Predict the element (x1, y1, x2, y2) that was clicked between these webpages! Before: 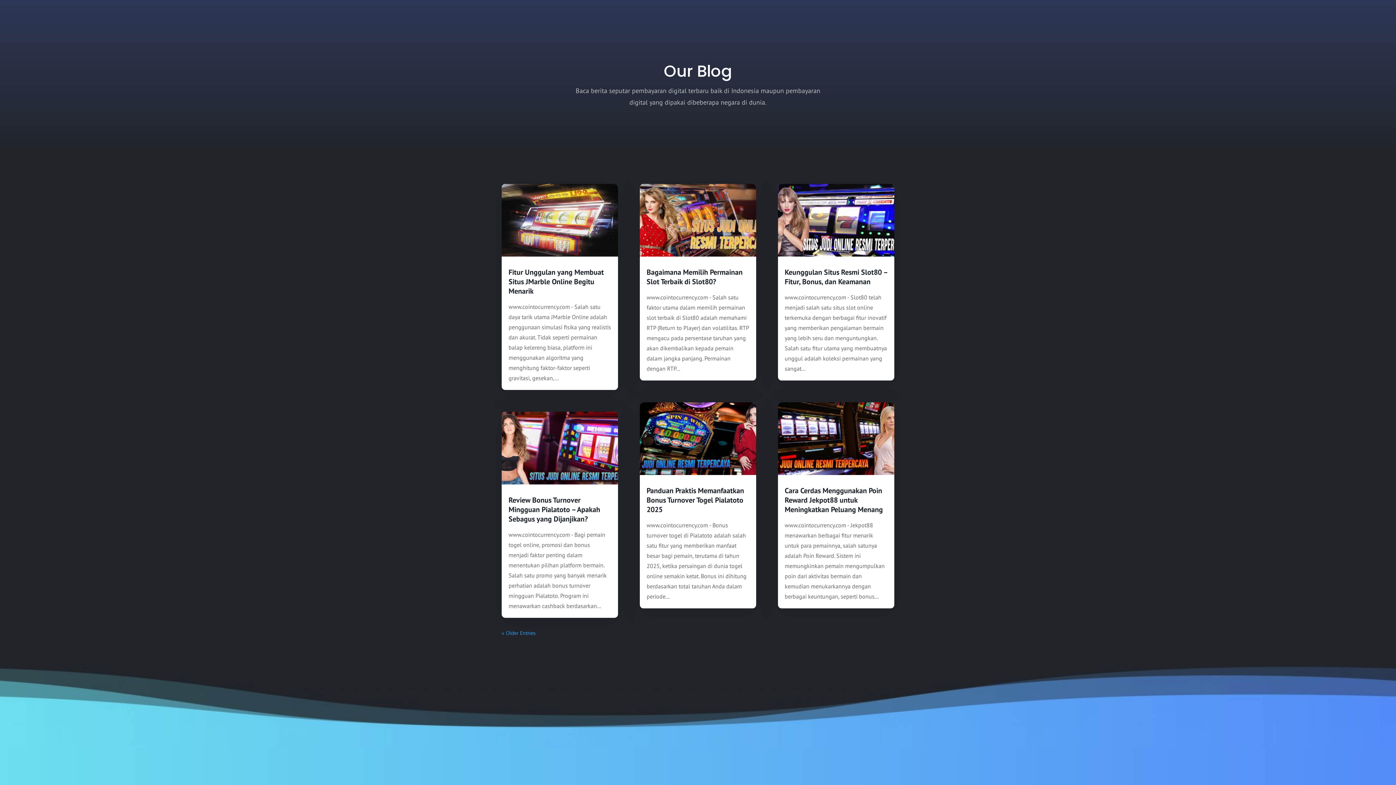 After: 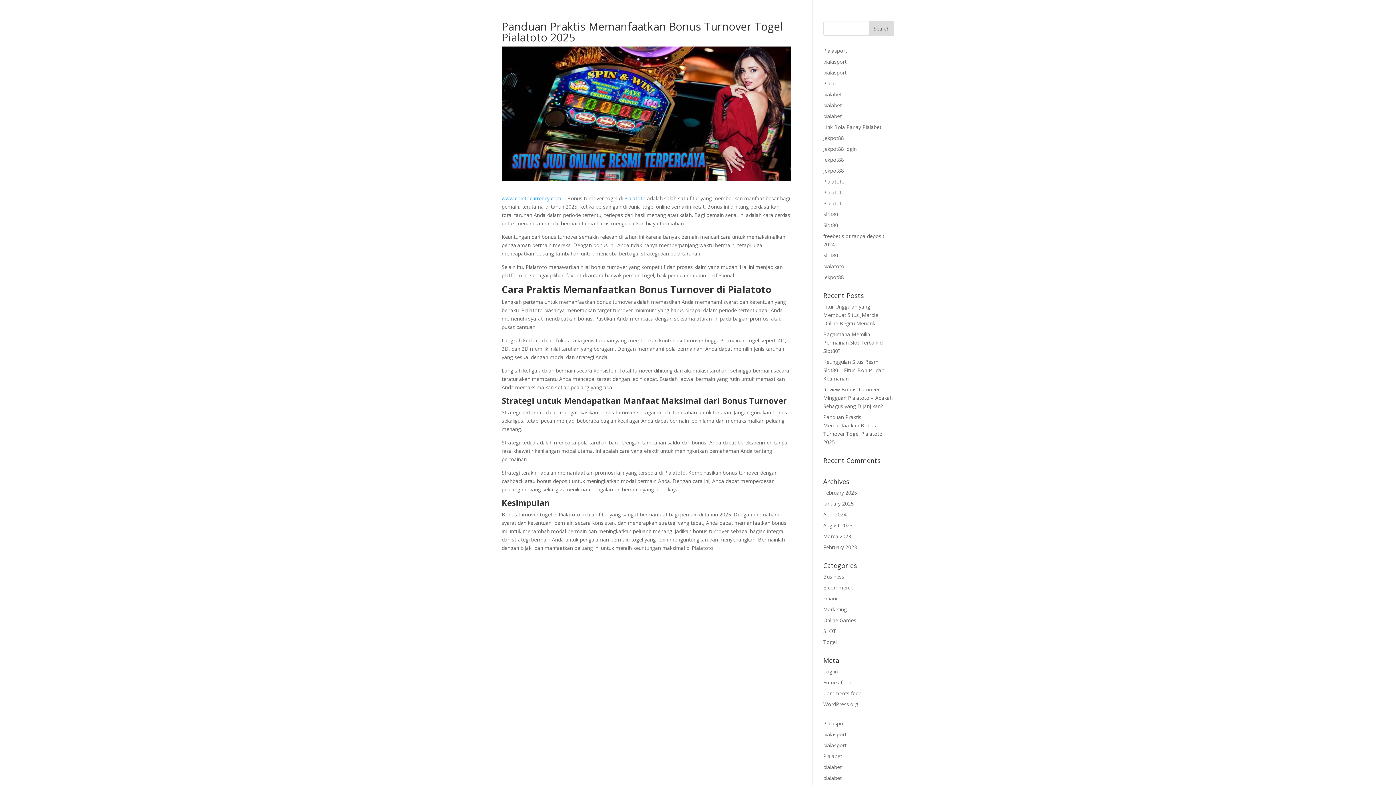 Action: bbox: (639, 402, 756, 475)